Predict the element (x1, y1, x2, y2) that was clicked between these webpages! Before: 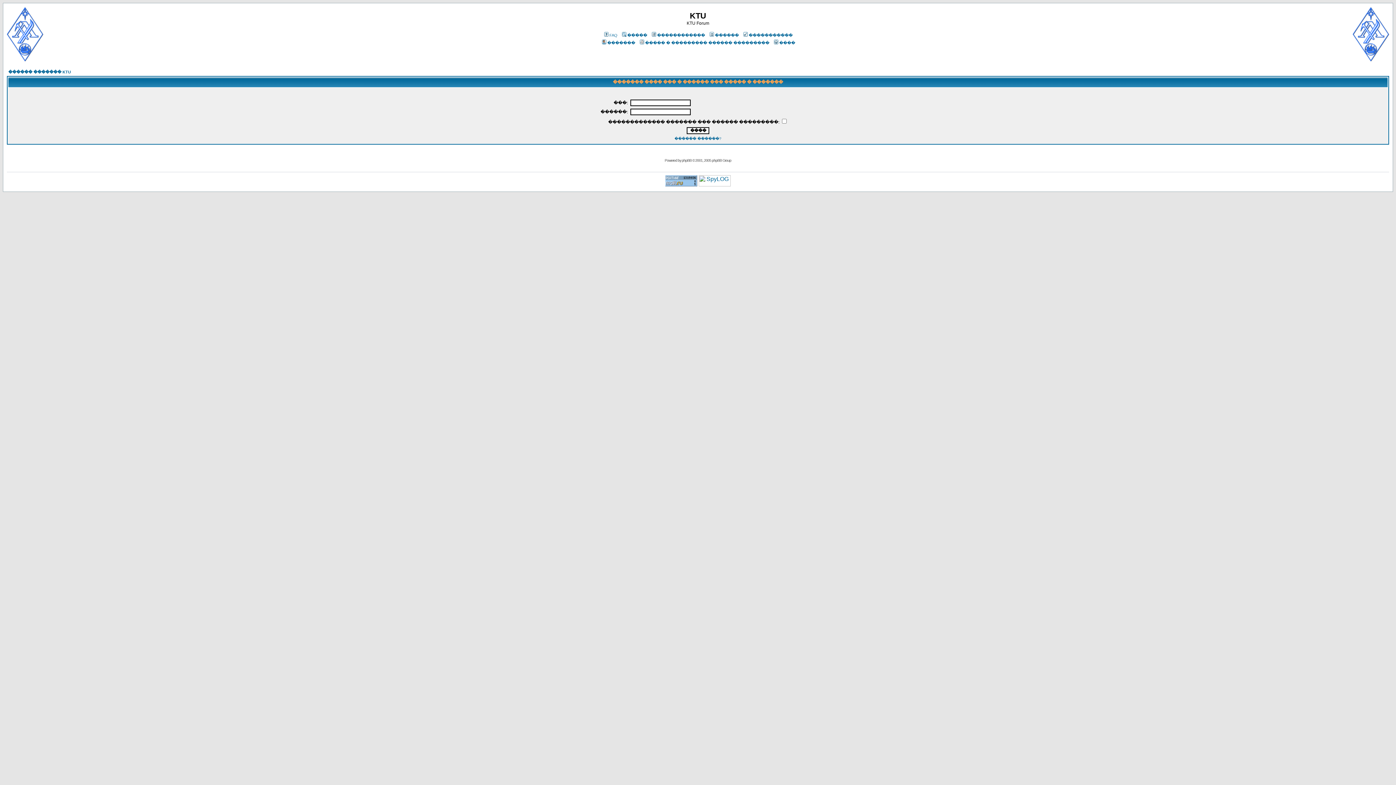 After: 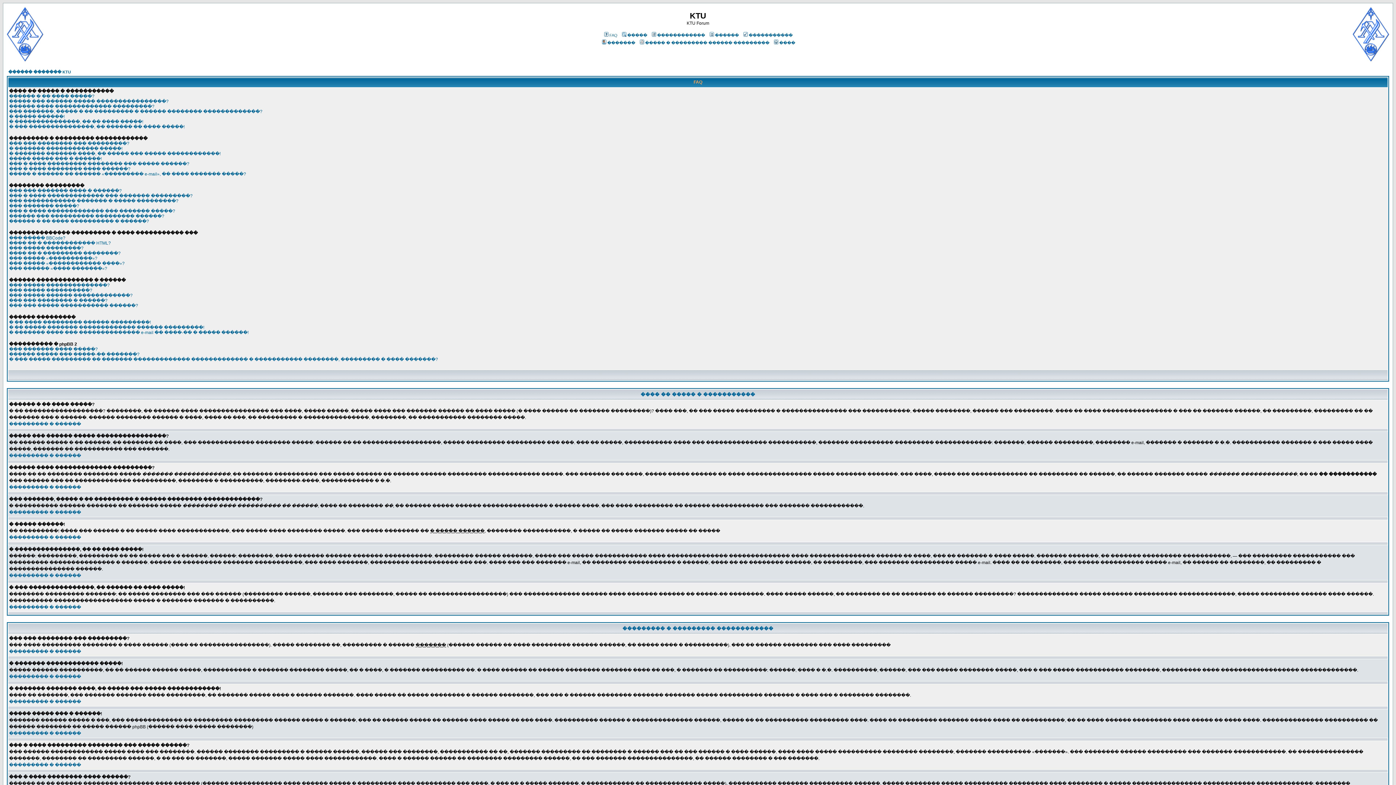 Action: label: FAQ bbox: (603, 33, 617, 37)